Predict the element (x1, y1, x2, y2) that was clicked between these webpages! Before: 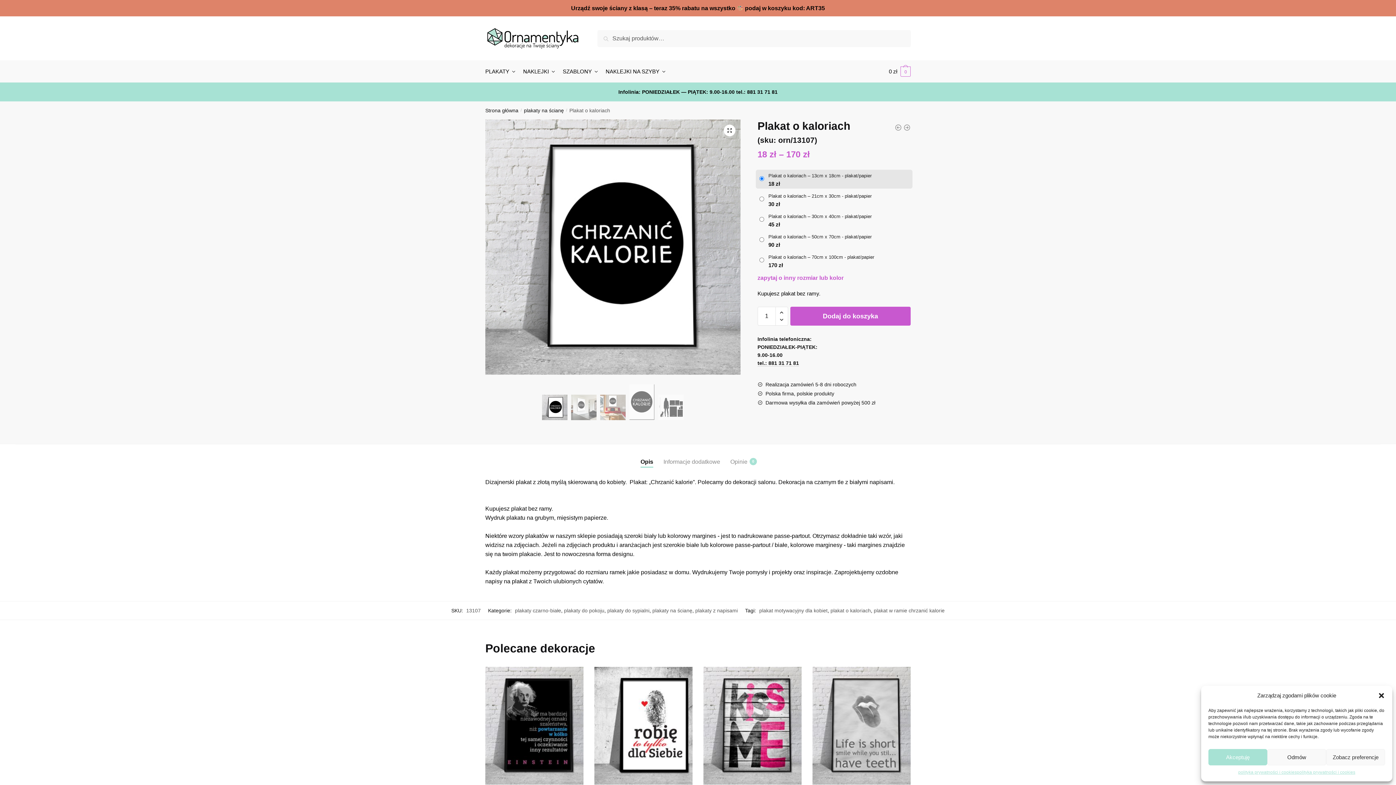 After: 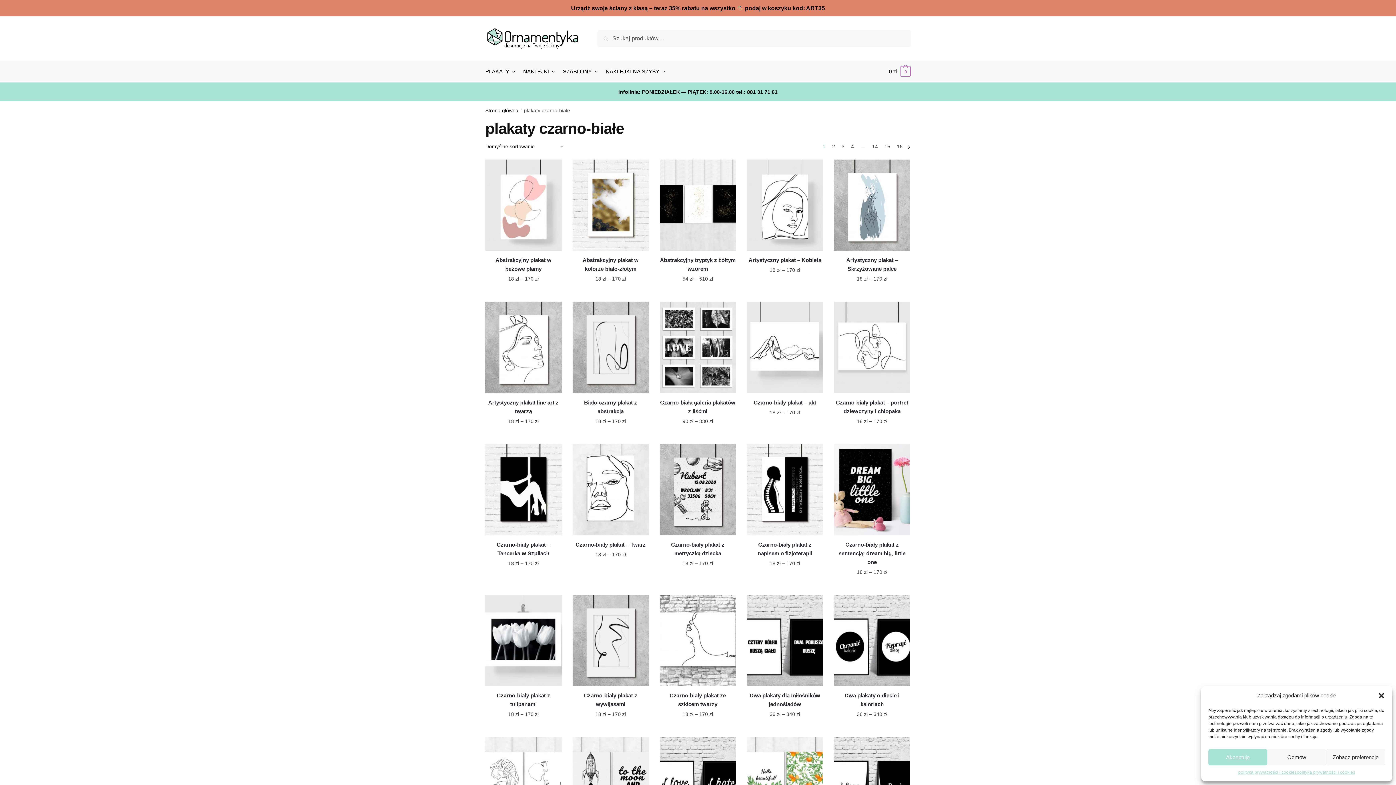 Action: bbox: (515, 608, 561, 613) label: plakaty czarno-białe